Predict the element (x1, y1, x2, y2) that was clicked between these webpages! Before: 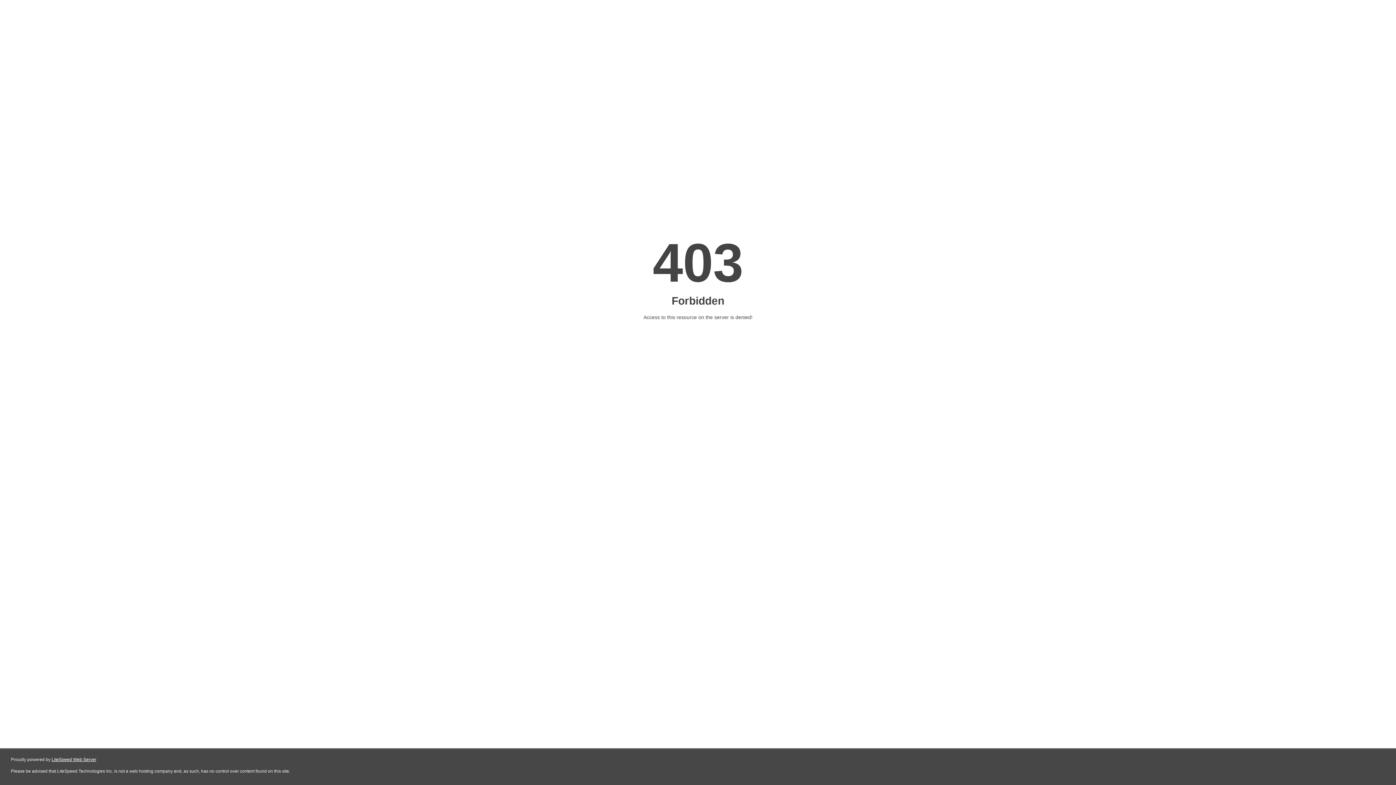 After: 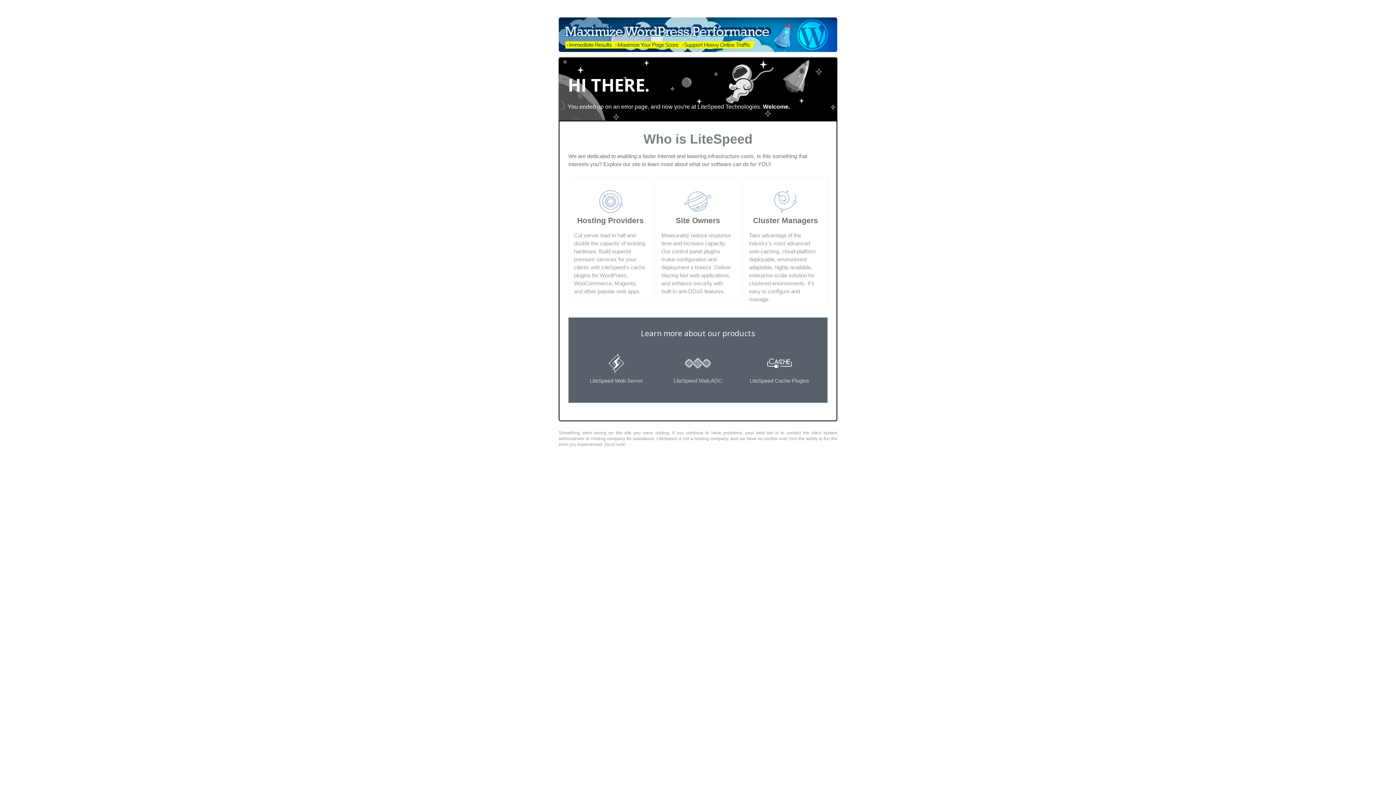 Action: bbox: (51, 757, 96, 762) label: LiteSpeed Web Server